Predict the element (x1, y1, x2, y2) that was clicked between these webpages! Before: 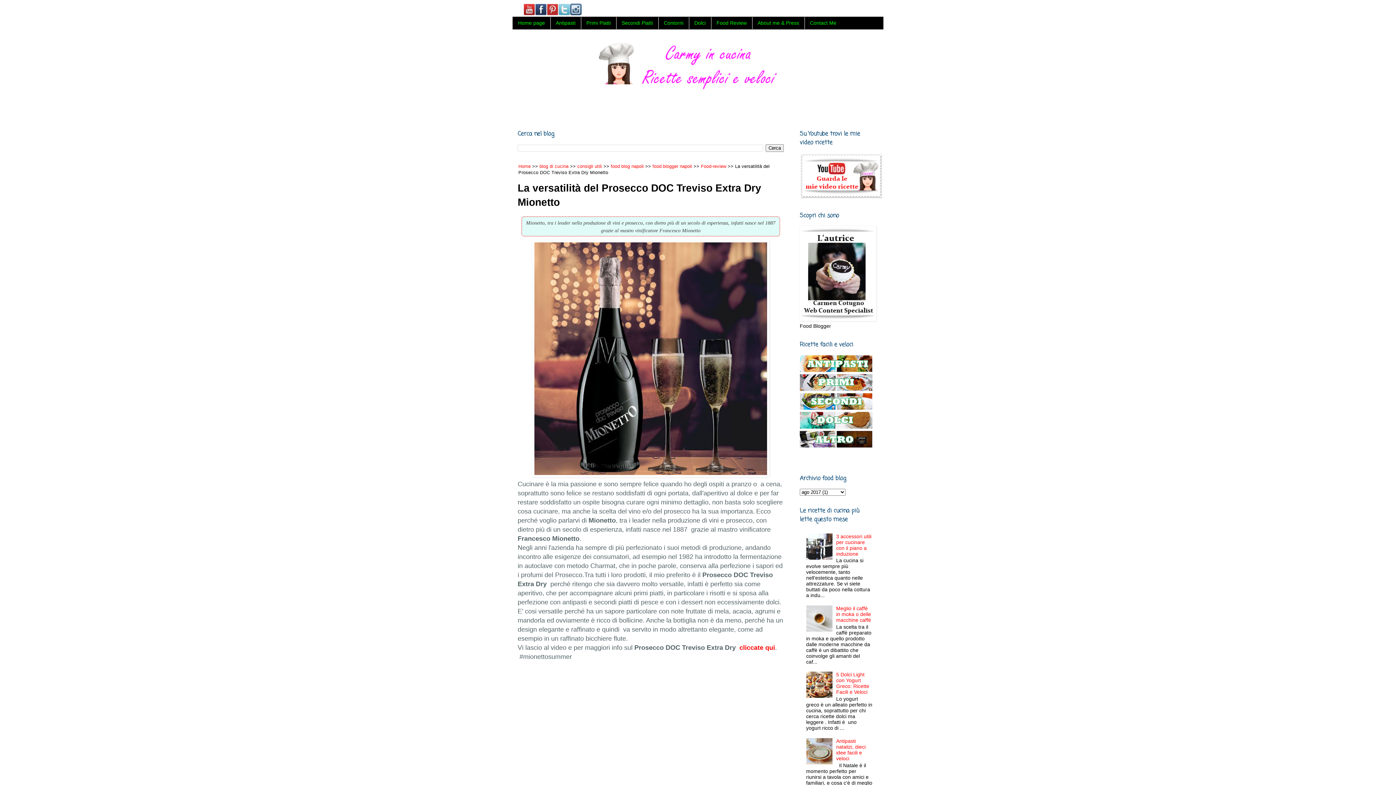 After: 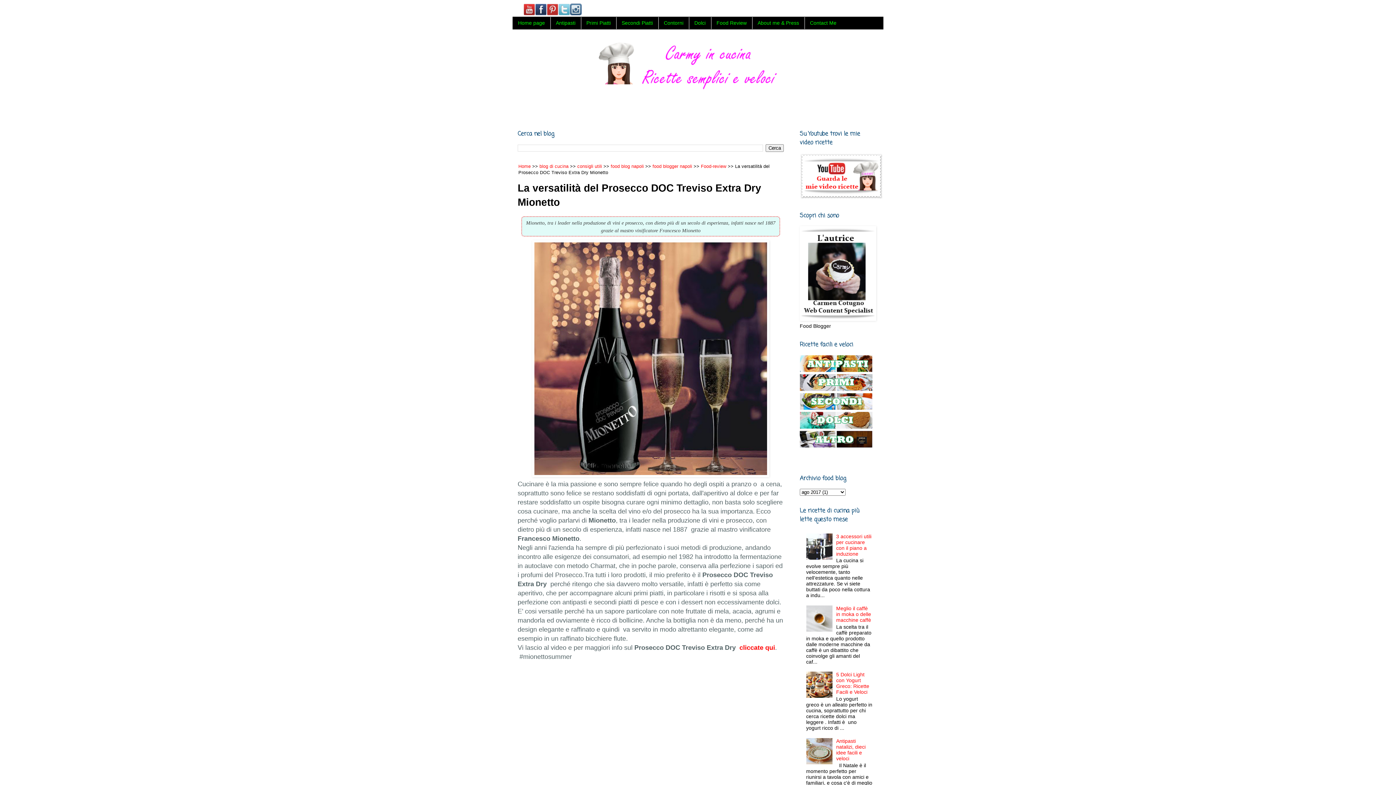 Action: bbox: (800, 367, 872, 373)